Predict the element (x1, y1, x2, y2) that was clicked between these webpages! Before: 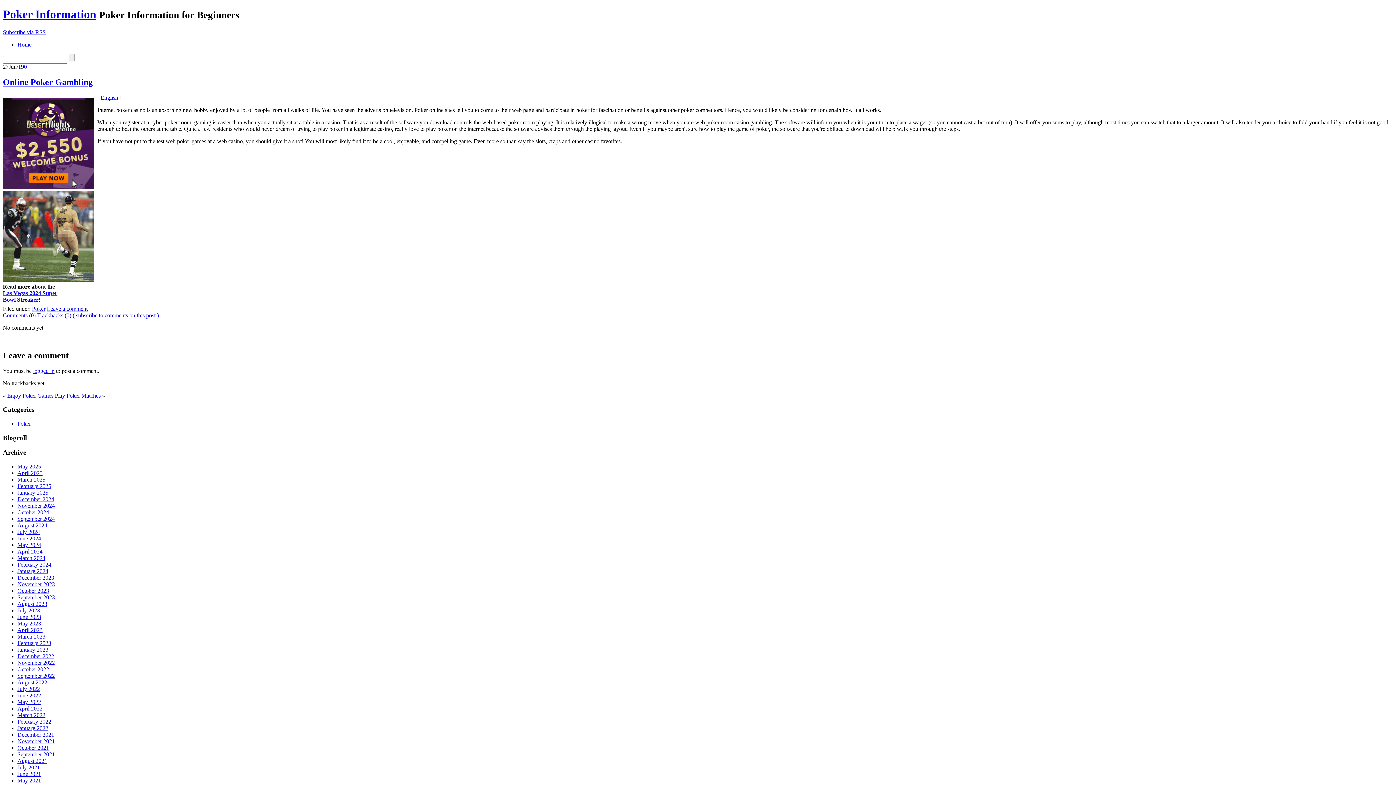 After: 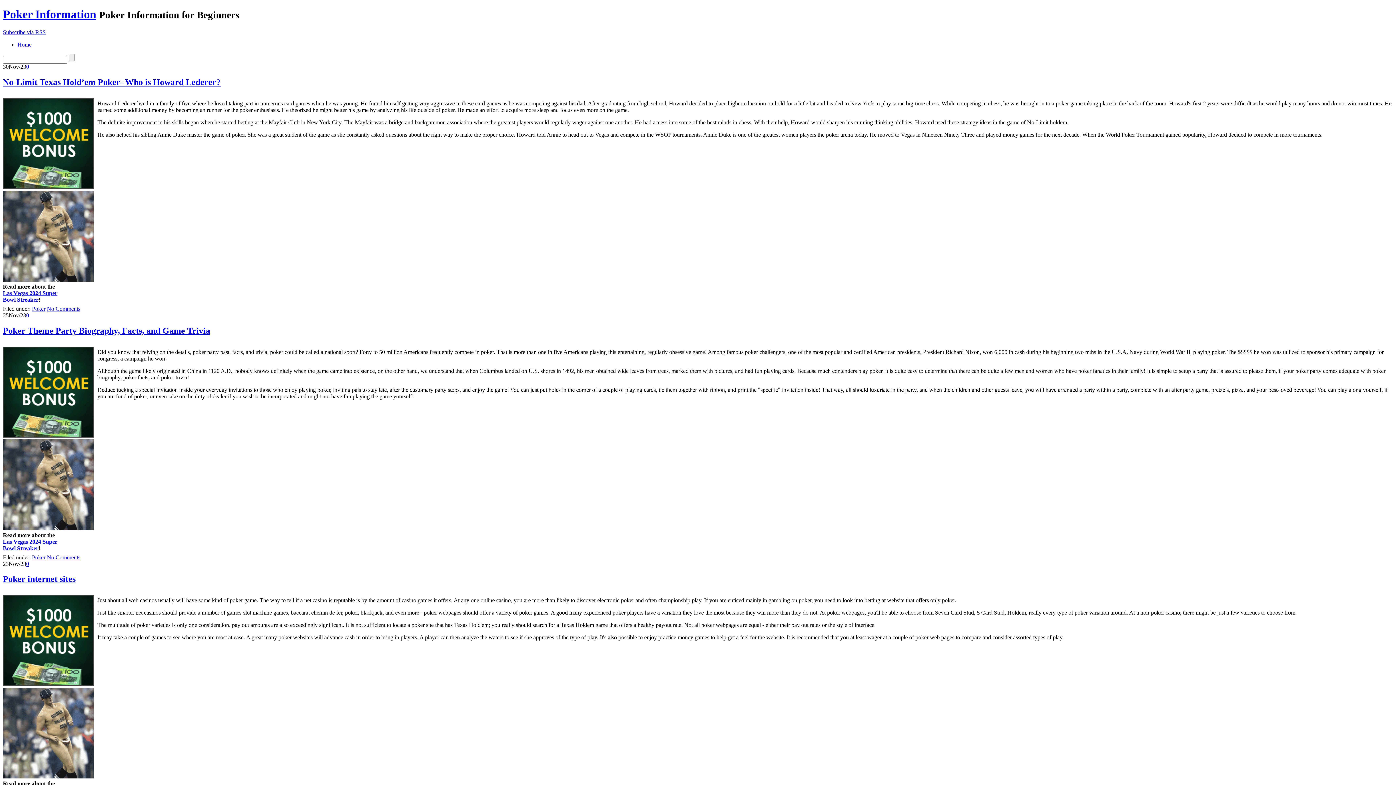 Action: bbox: (17, 581, 54, 587) label: November 2023